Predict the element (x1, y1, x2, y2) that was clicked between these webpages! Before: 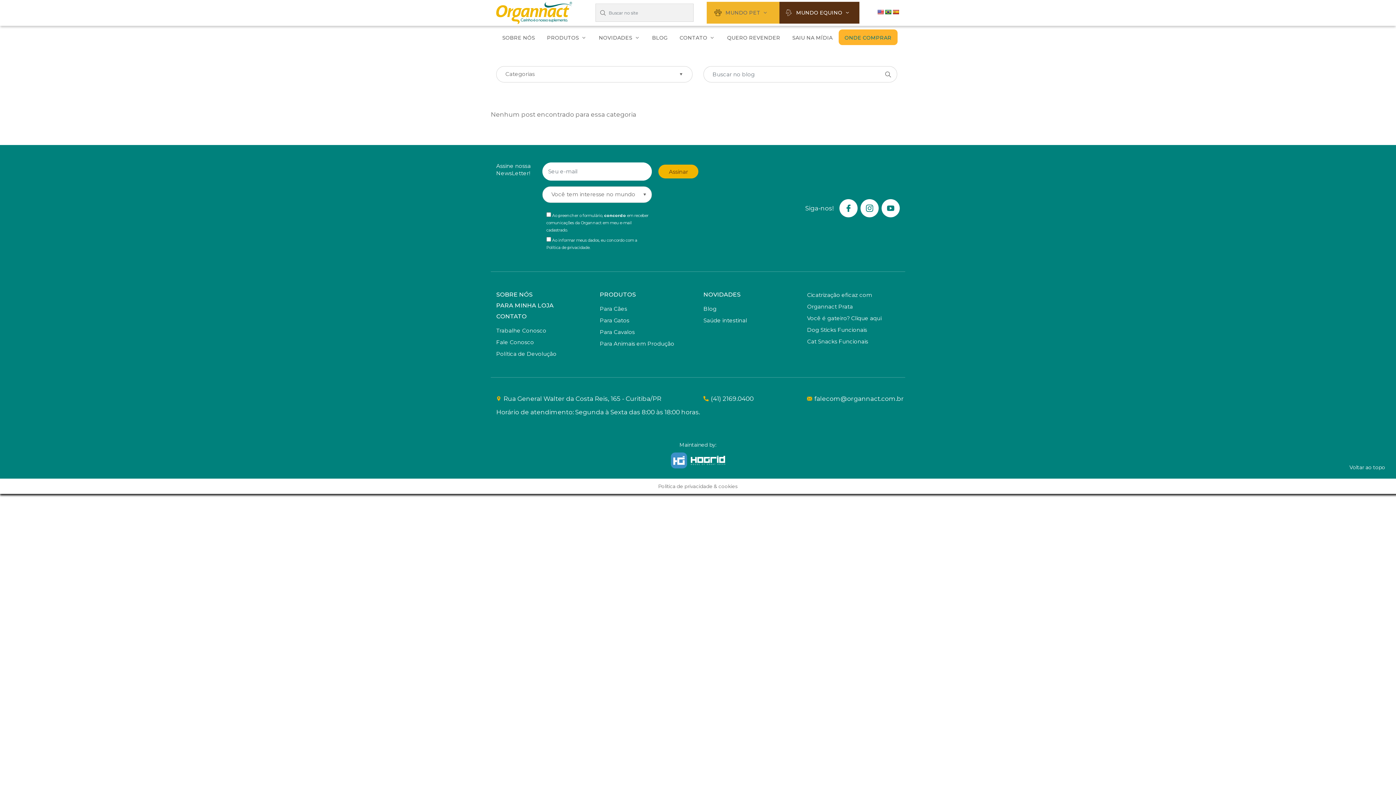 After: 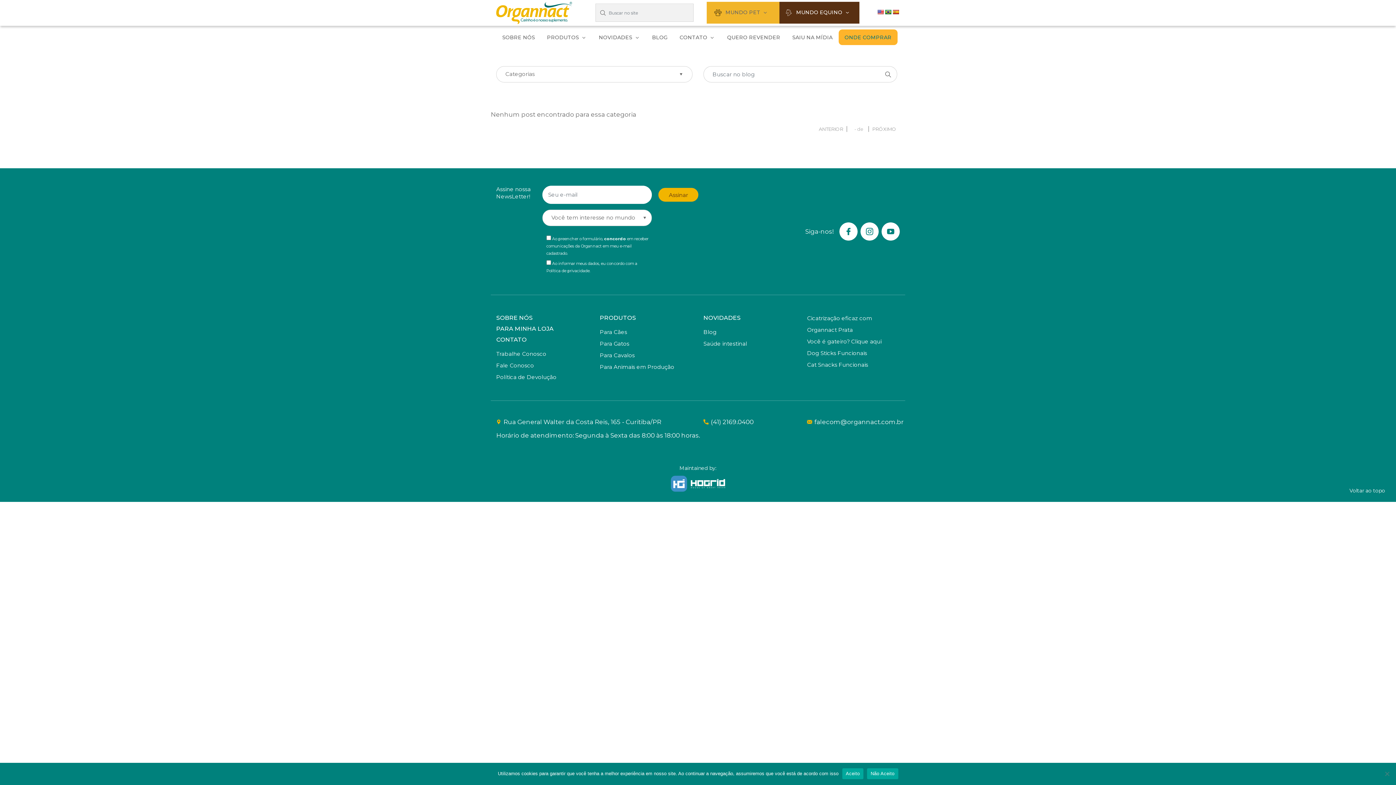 Action: bbox: (839, 199, 857, 217)